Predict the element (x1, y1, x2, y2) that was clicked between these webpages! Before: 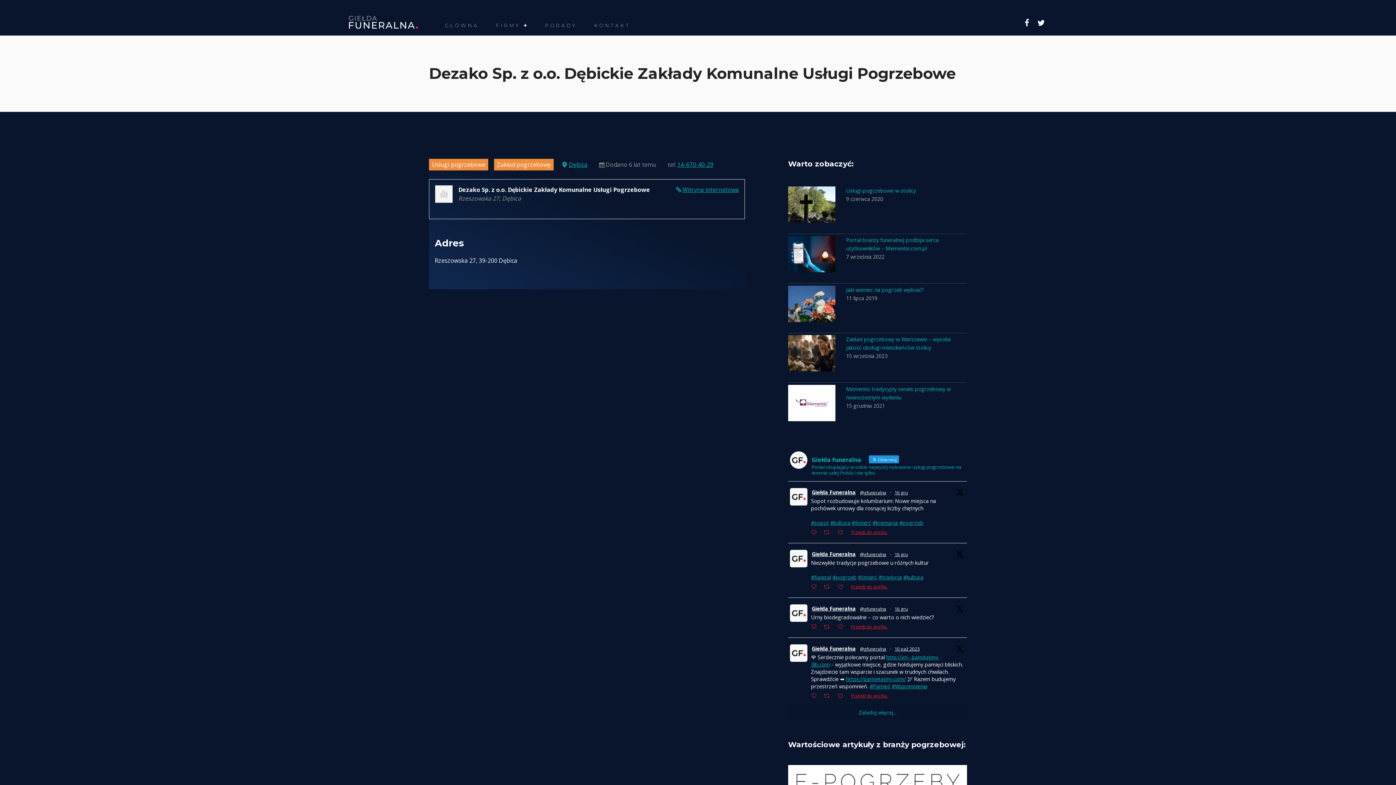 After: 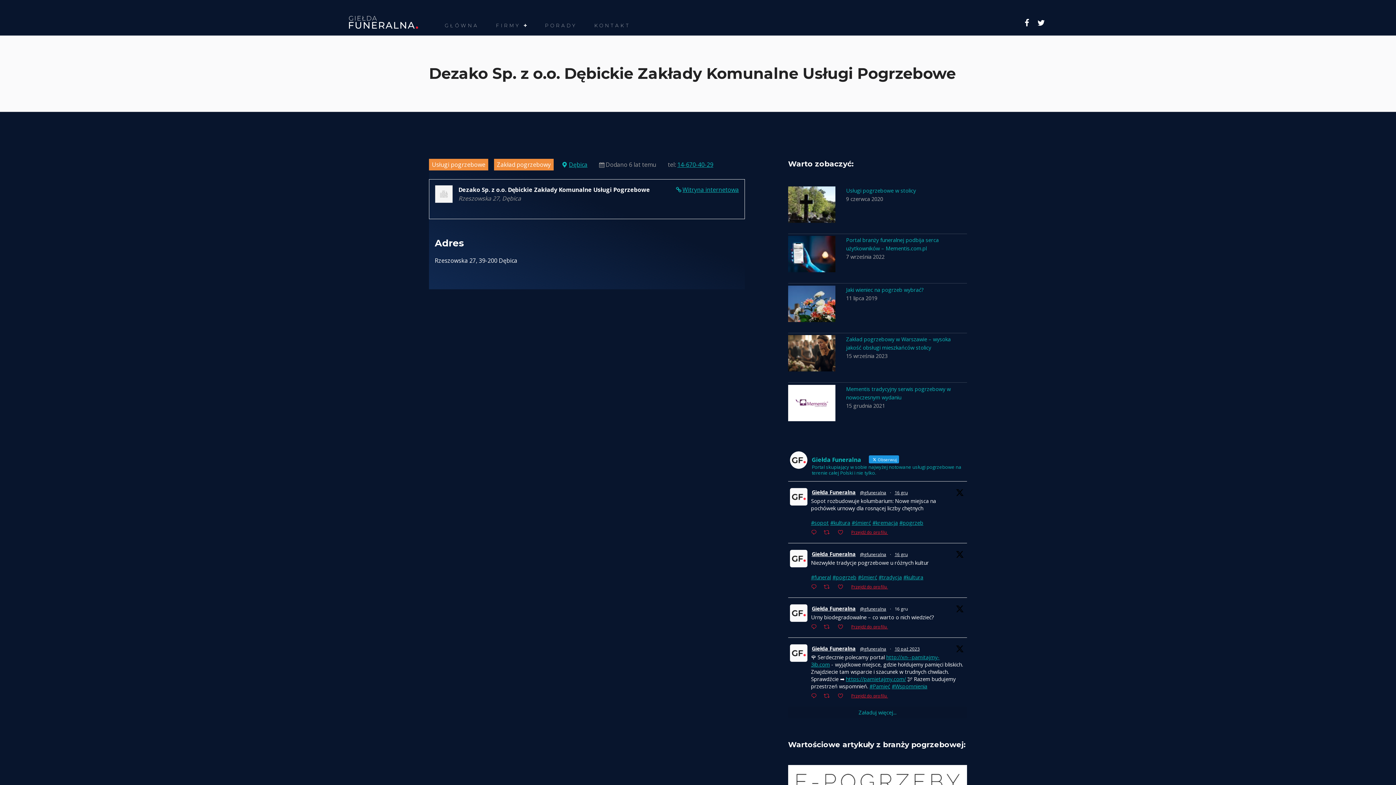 Action: bbox: (894, 606, 907, 612) label: 16 gru